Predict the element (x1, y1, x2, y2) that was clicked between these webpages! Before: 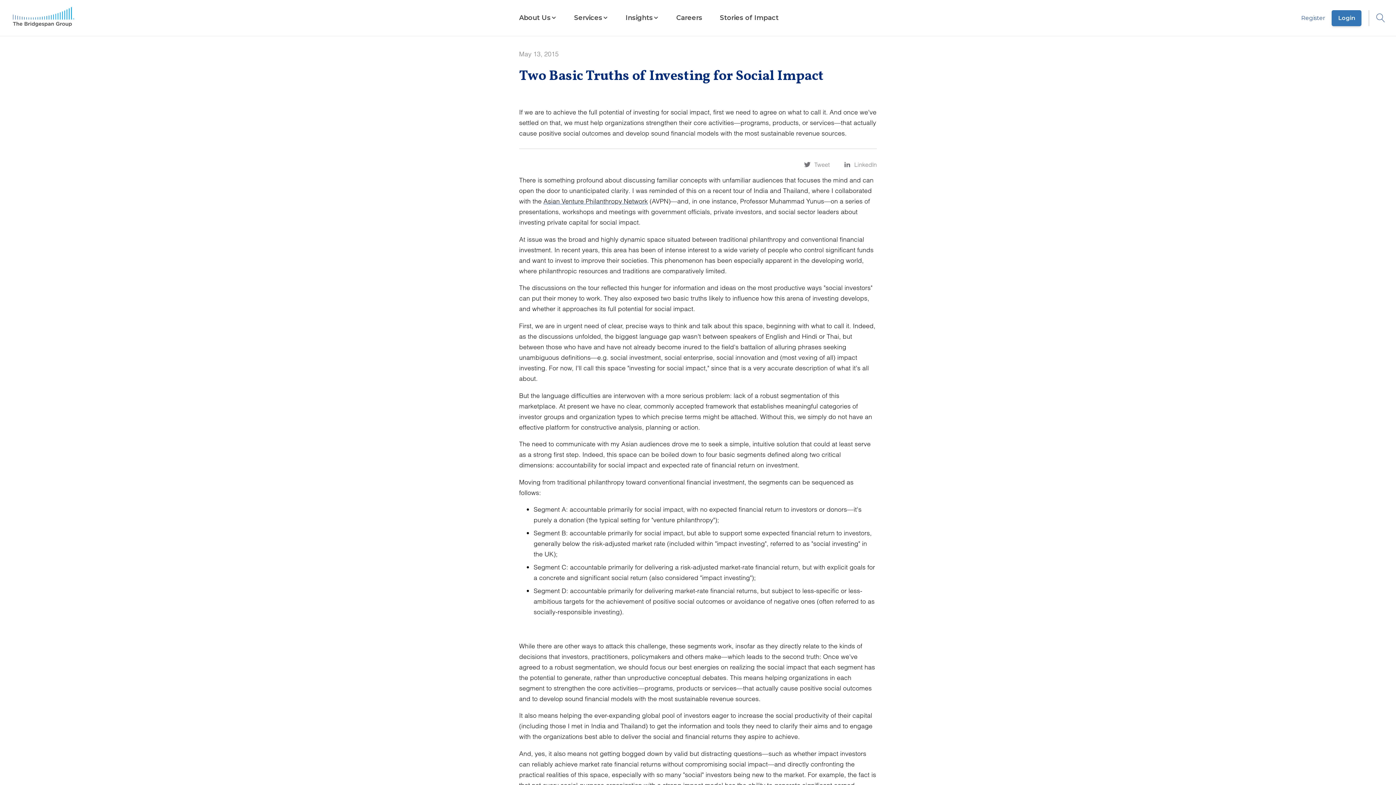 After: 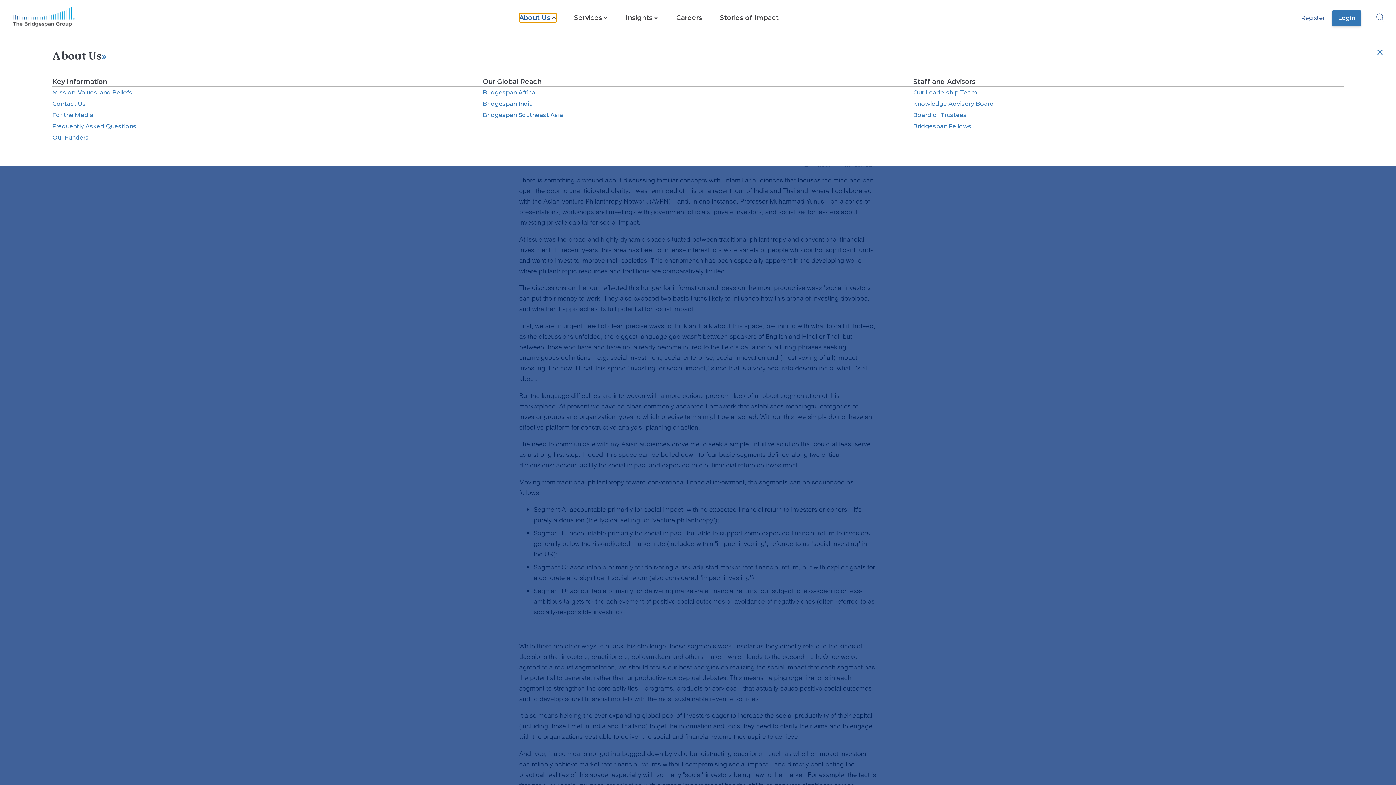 Action: label: About Us bbox: (519, 13, 556, 22)